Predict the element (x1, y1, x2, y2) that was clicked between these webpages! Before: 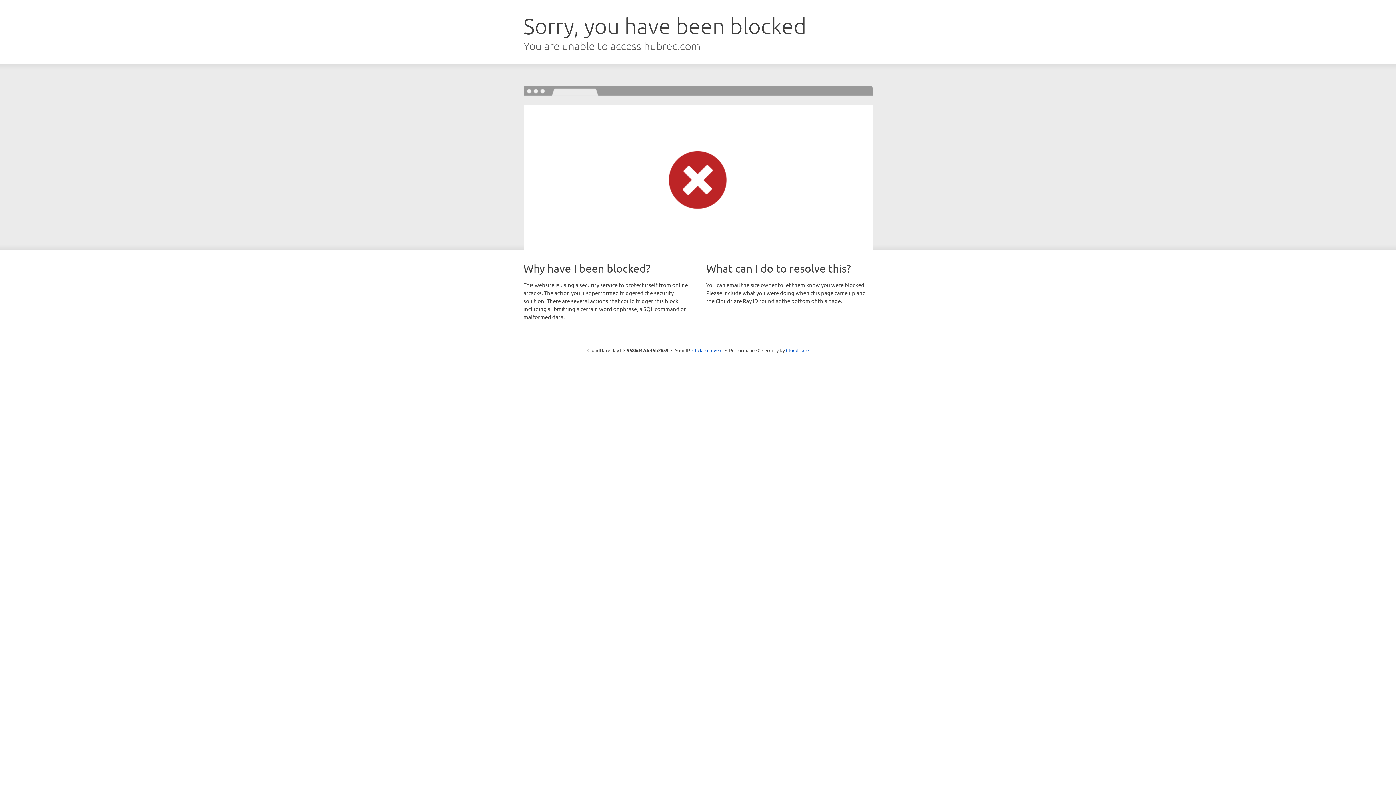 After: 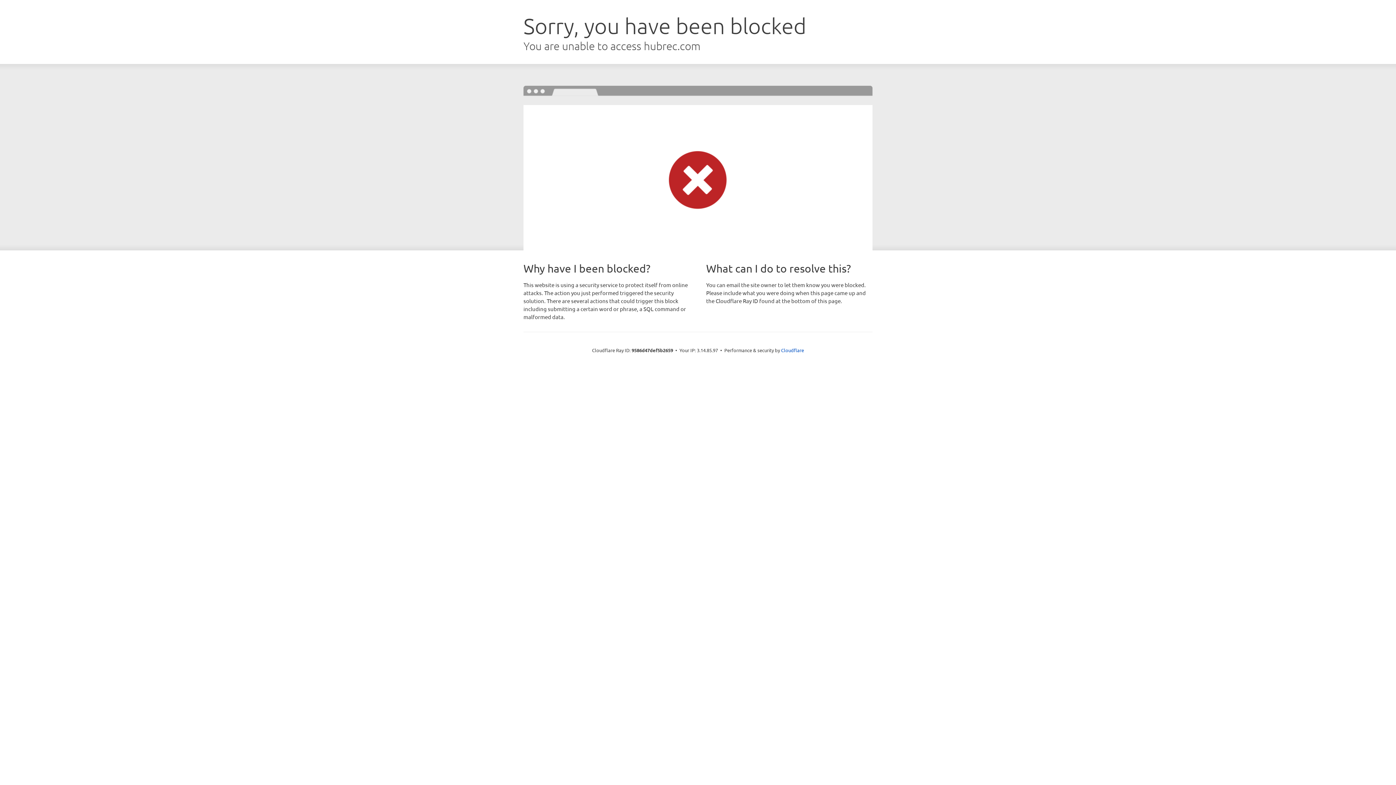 Action: label: Click to reveal bbox: (692, 346, 722, 353)